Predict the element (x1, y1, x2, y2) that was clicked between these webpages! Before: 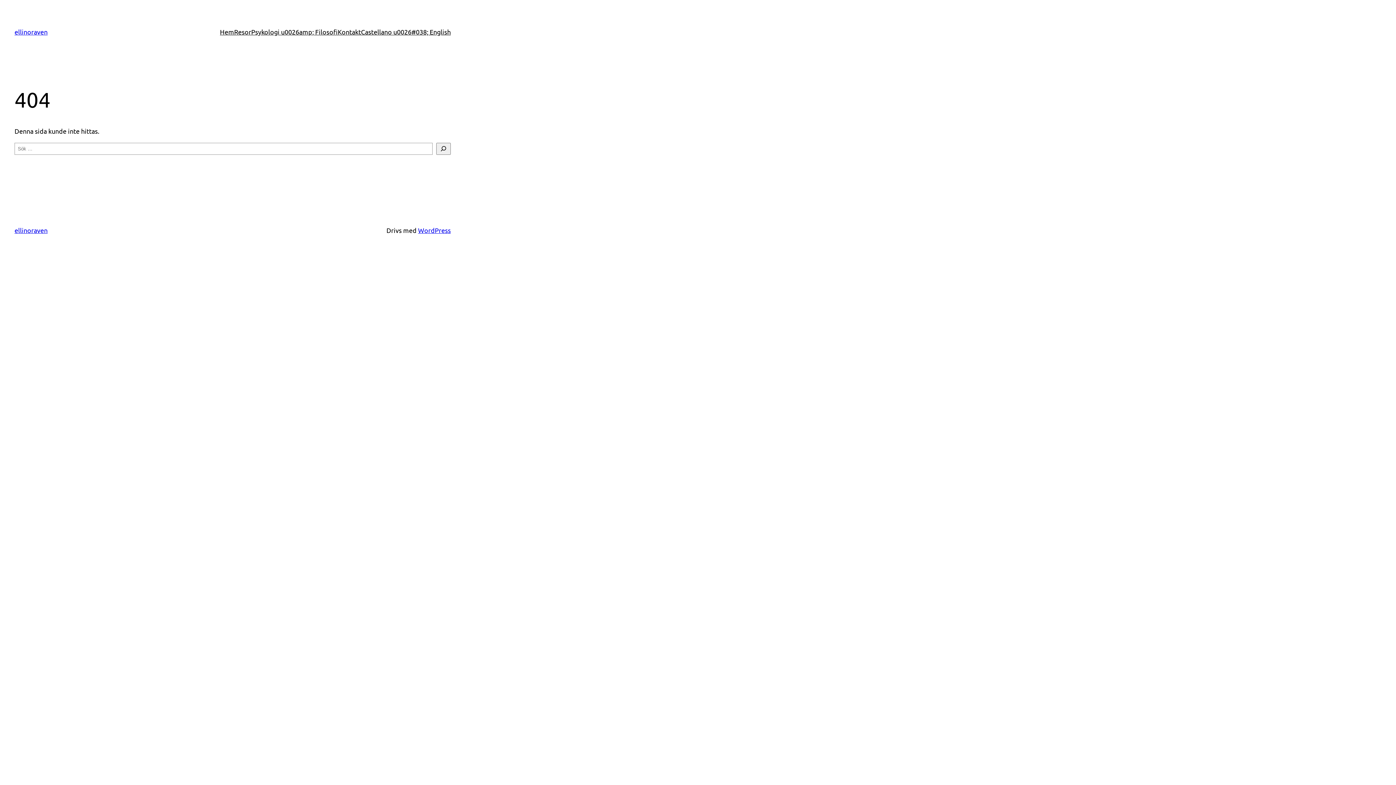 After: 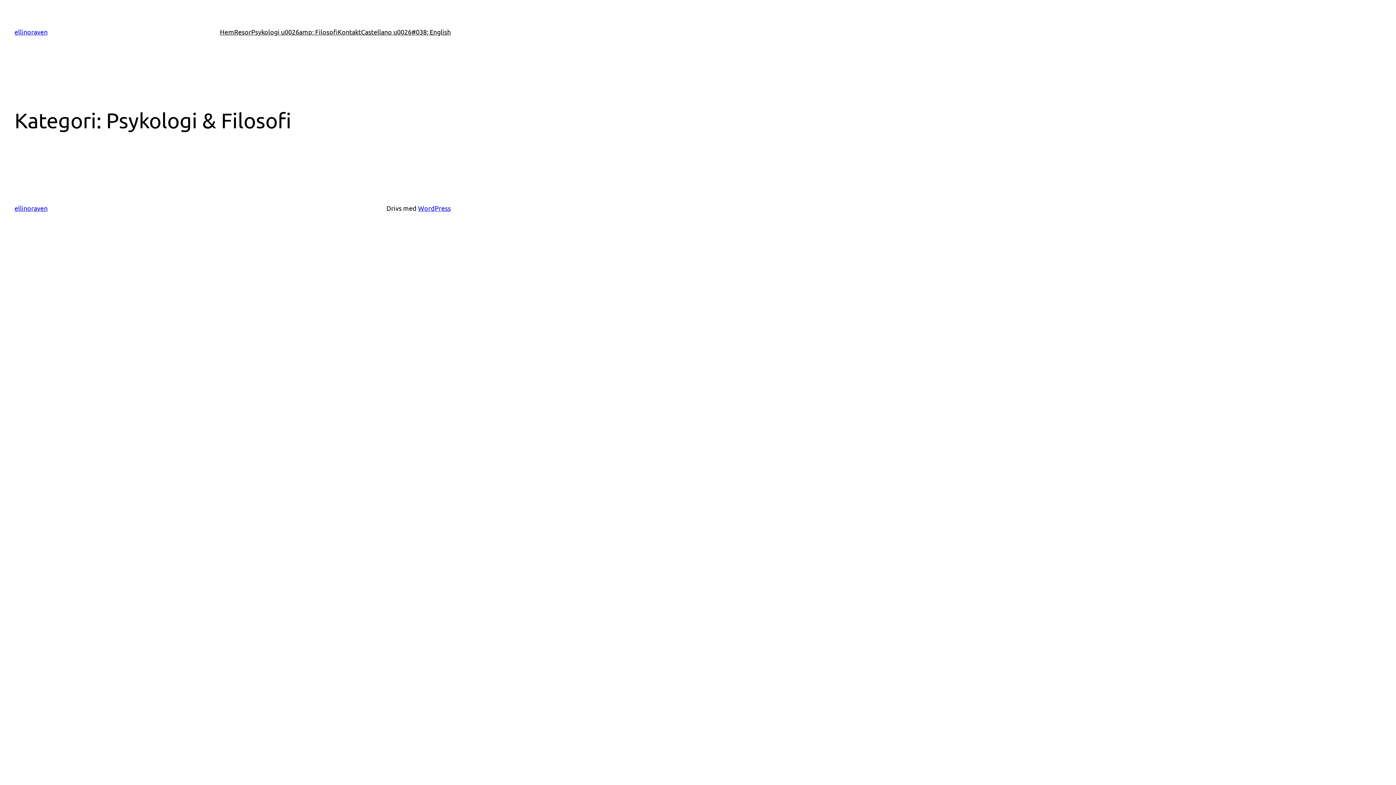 Action: label: Psykologi u0026amp; Filosofi bbox: (251, 26, 337, 37)